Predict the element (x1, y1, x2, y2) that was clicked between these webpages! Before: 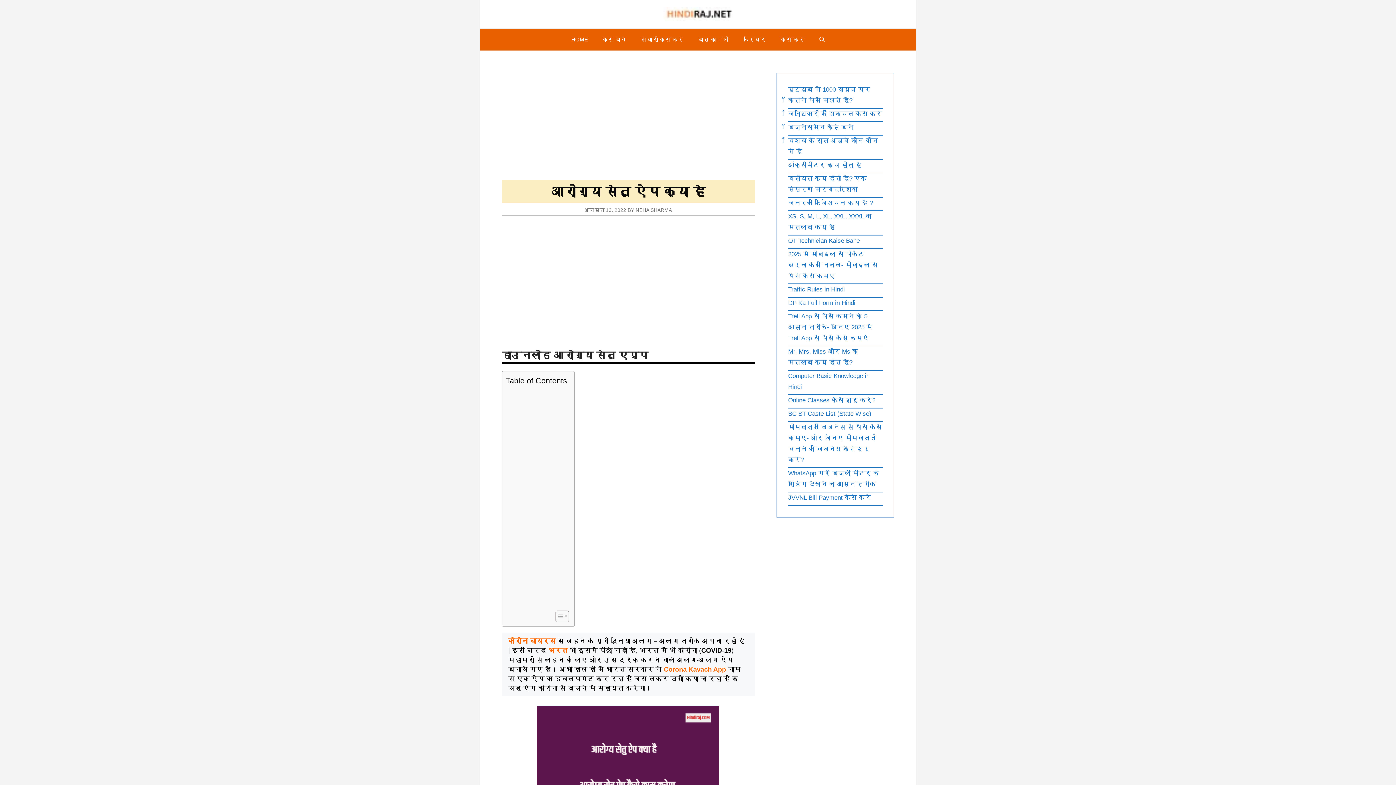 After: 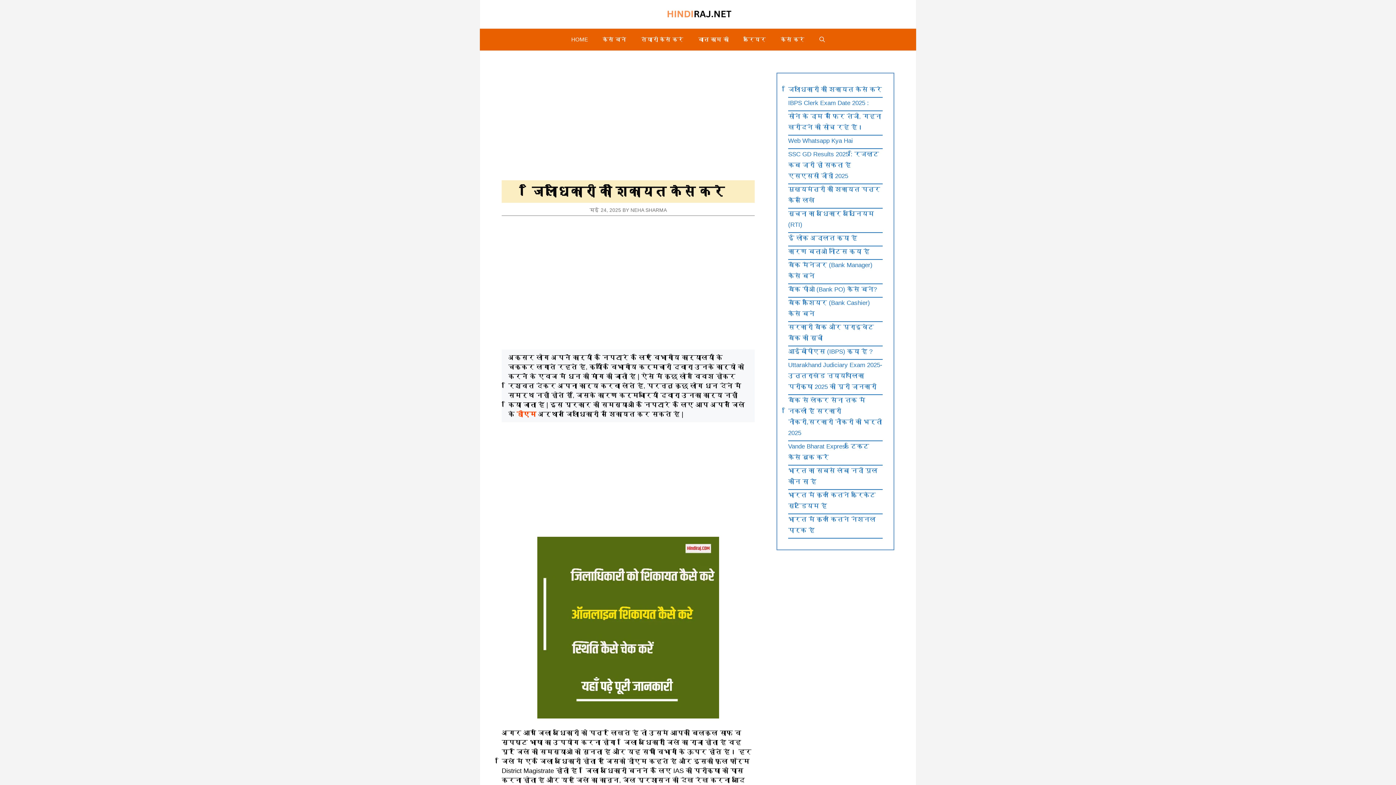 Action: bbox: (788, 110, 882, 117) label: जिलाधिकारी को शिकायत कैसे करे